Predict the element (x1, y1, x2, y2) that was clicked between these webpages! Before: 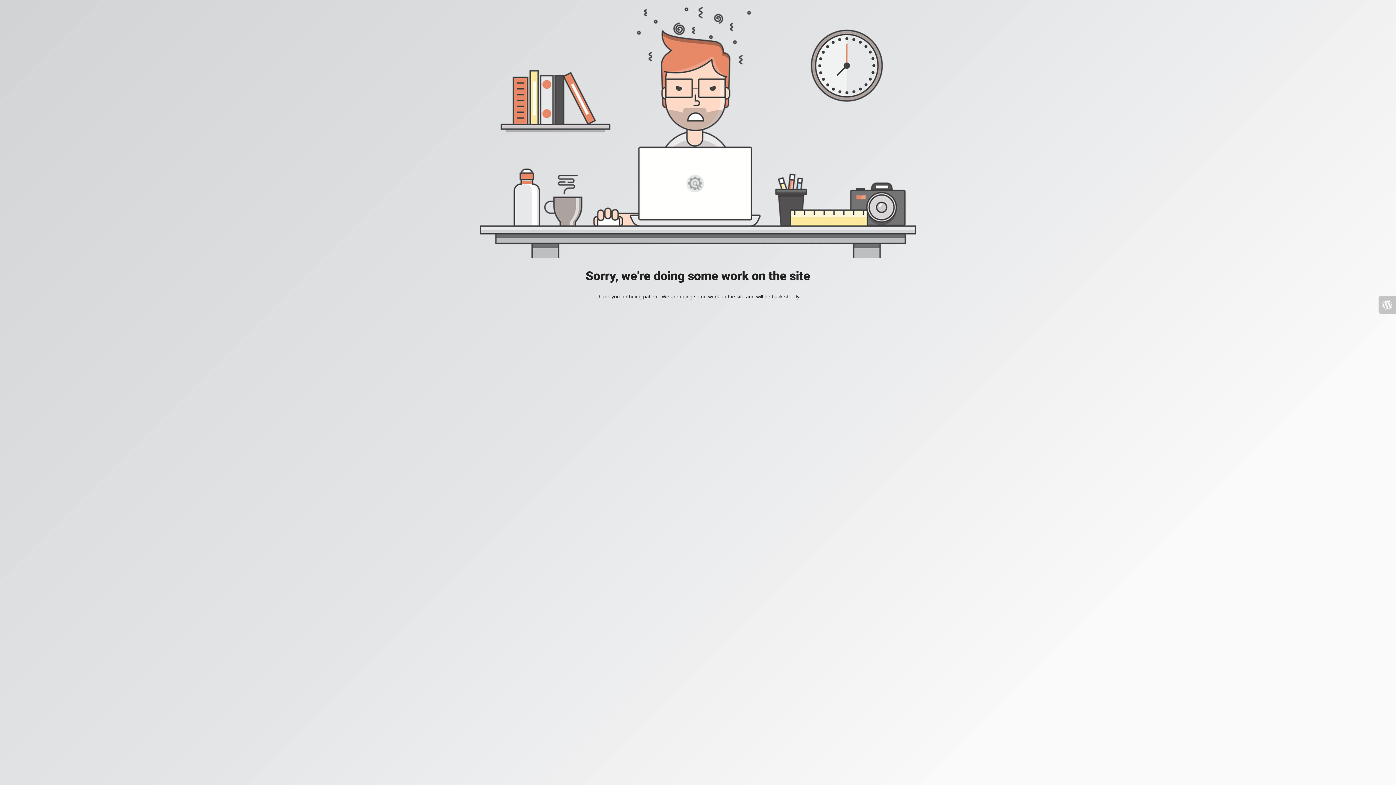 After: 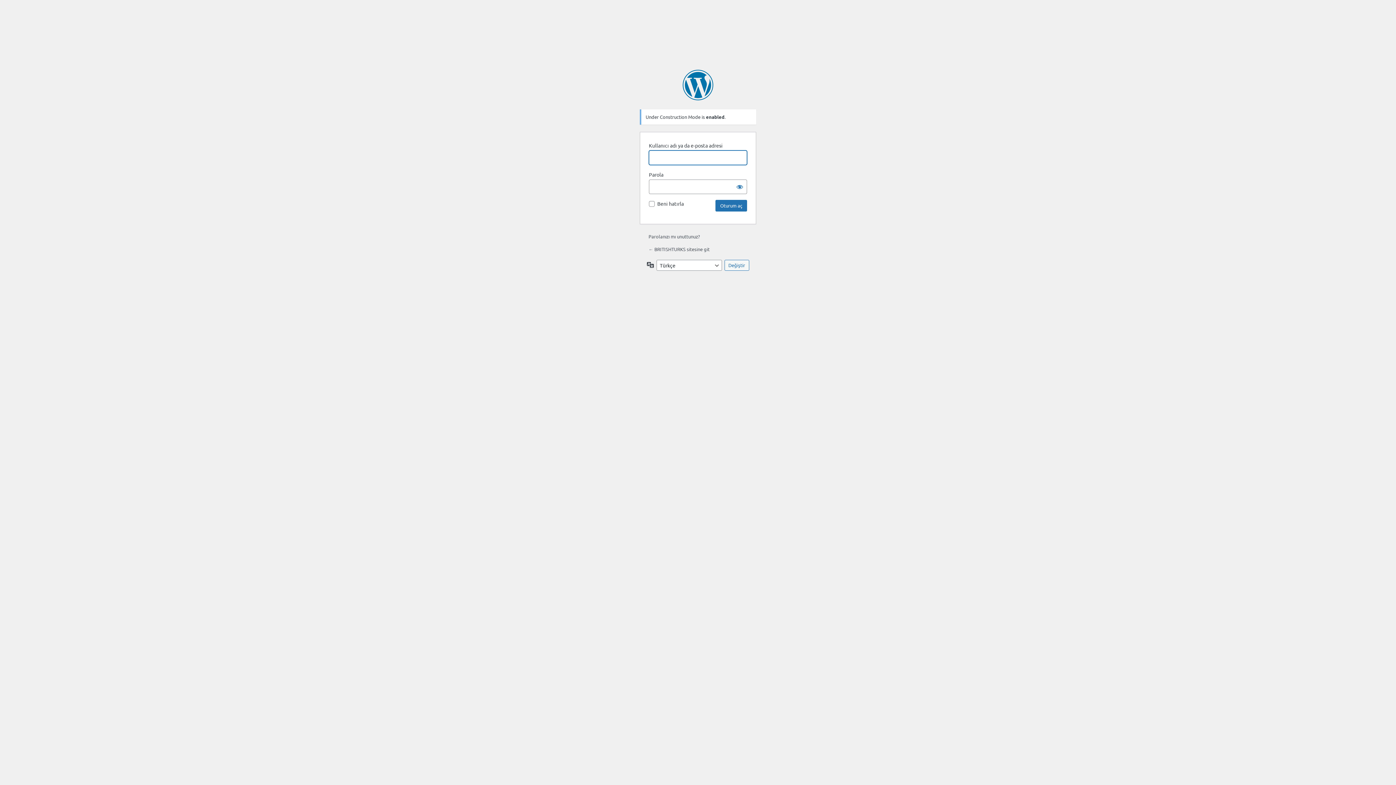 Action: bbox: (1378, 296, 1396, 313)